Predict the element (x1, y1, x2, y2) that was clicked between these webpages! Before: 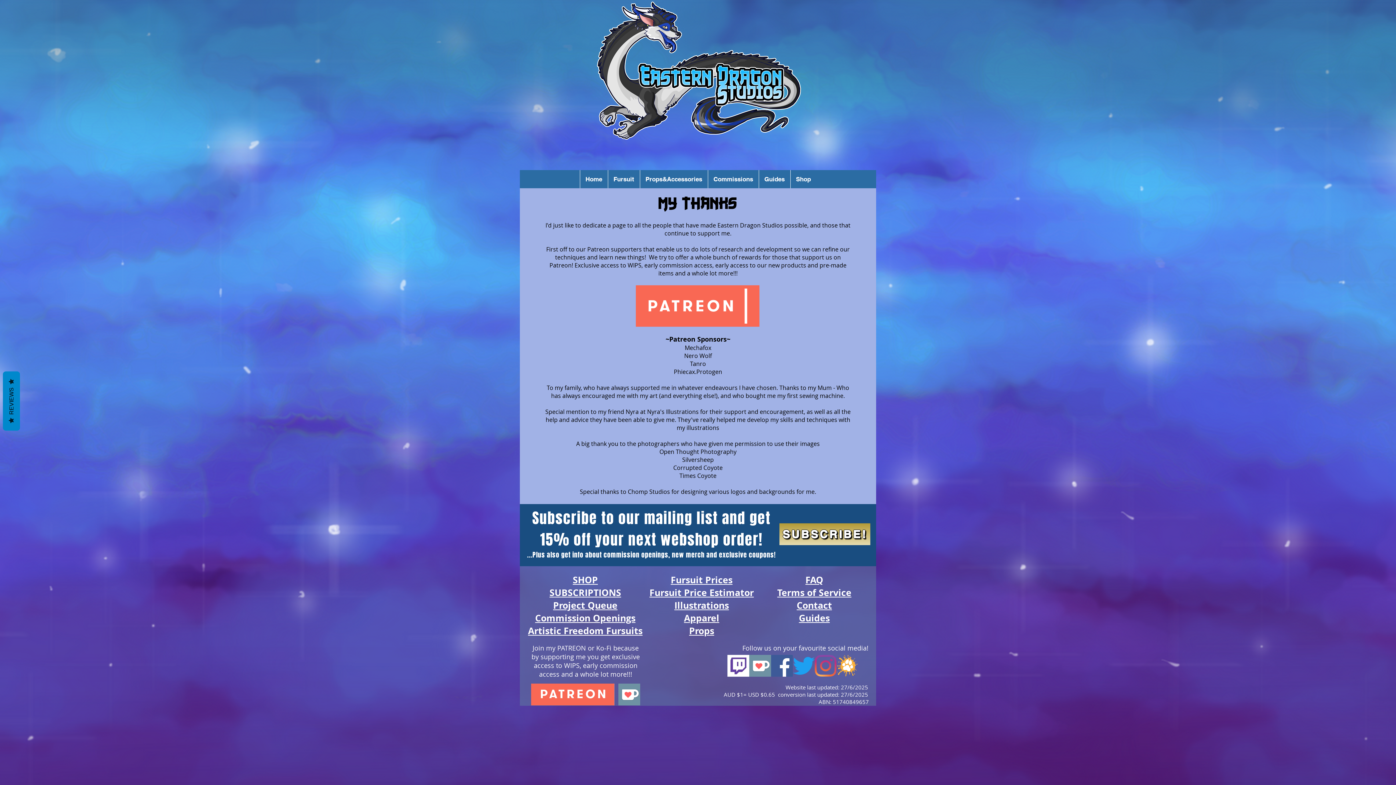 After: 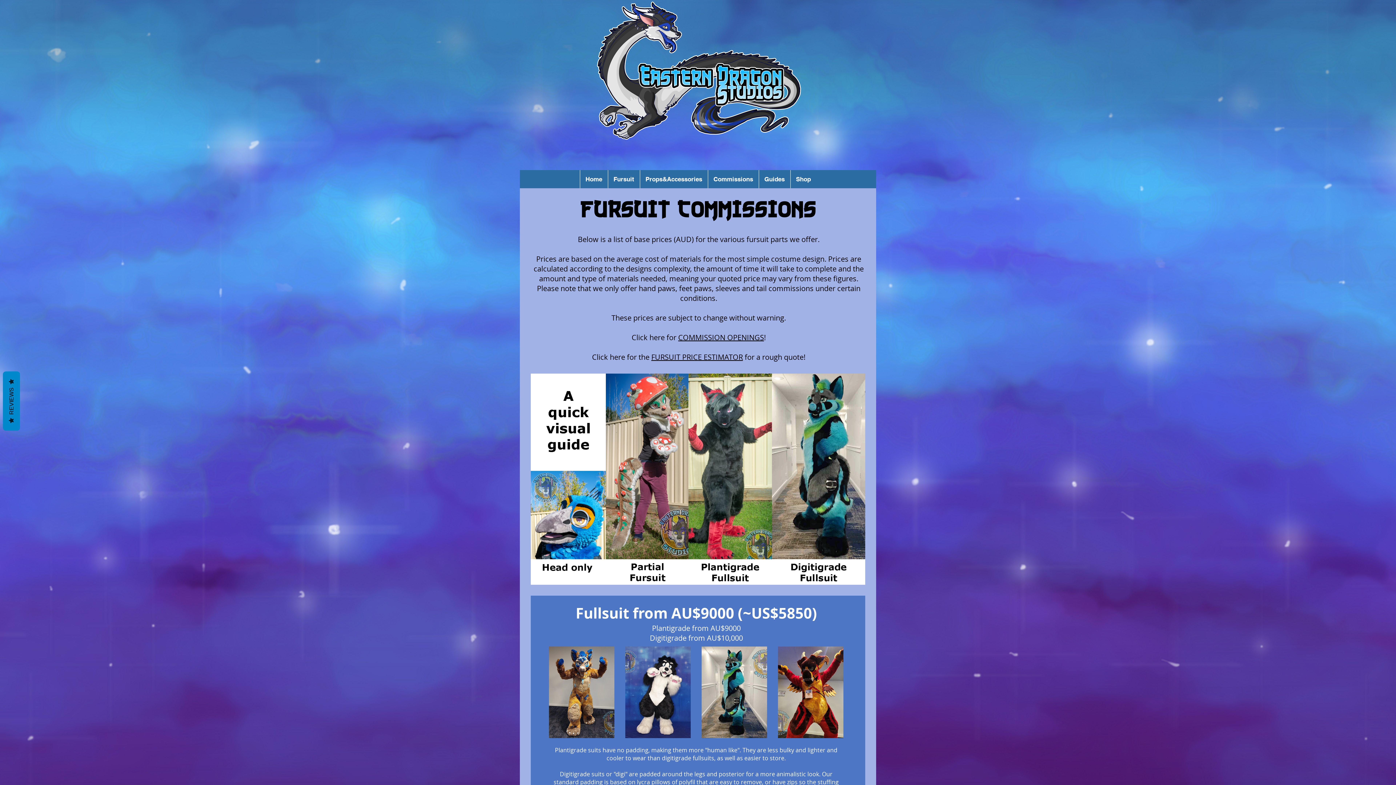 Action: bbox: (670, 574, 732, 586) label: Fursuit Prices